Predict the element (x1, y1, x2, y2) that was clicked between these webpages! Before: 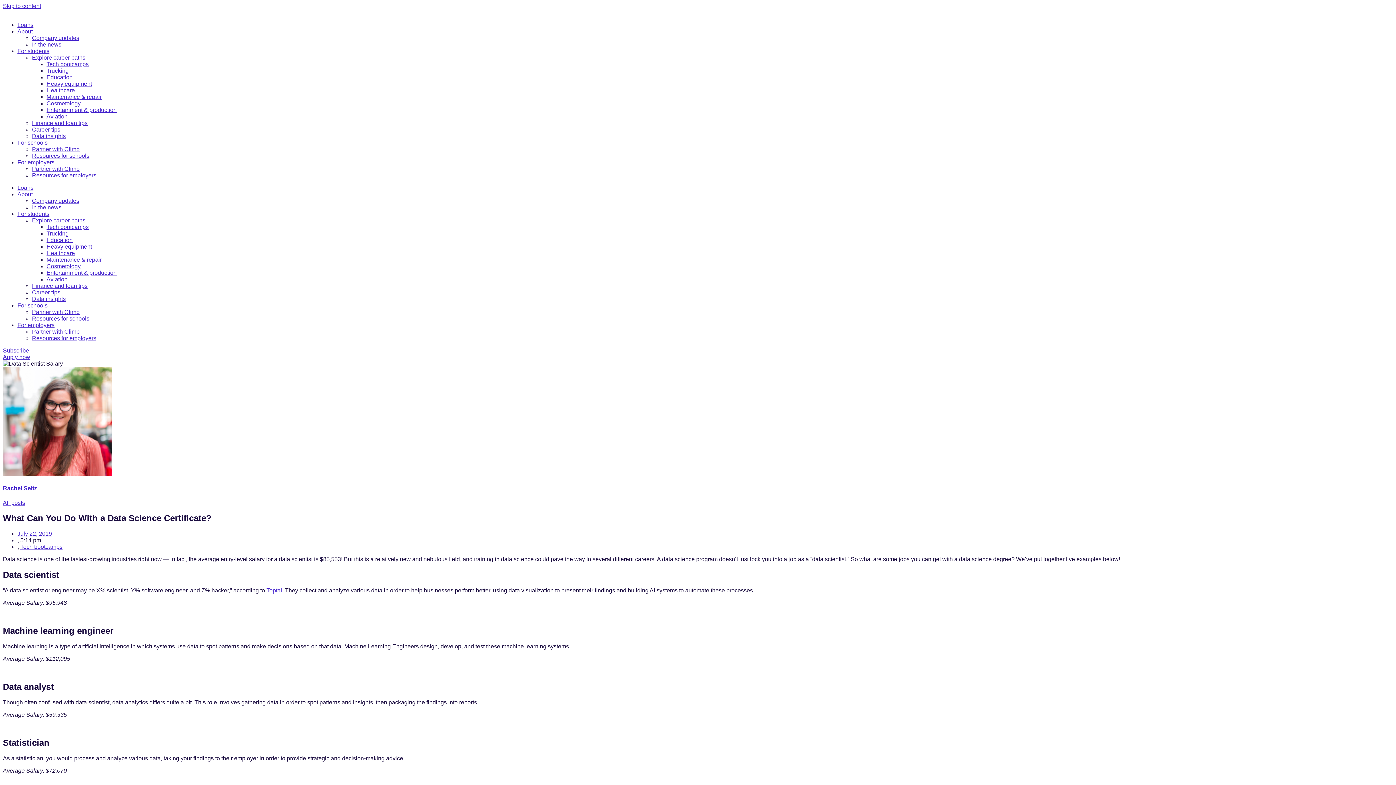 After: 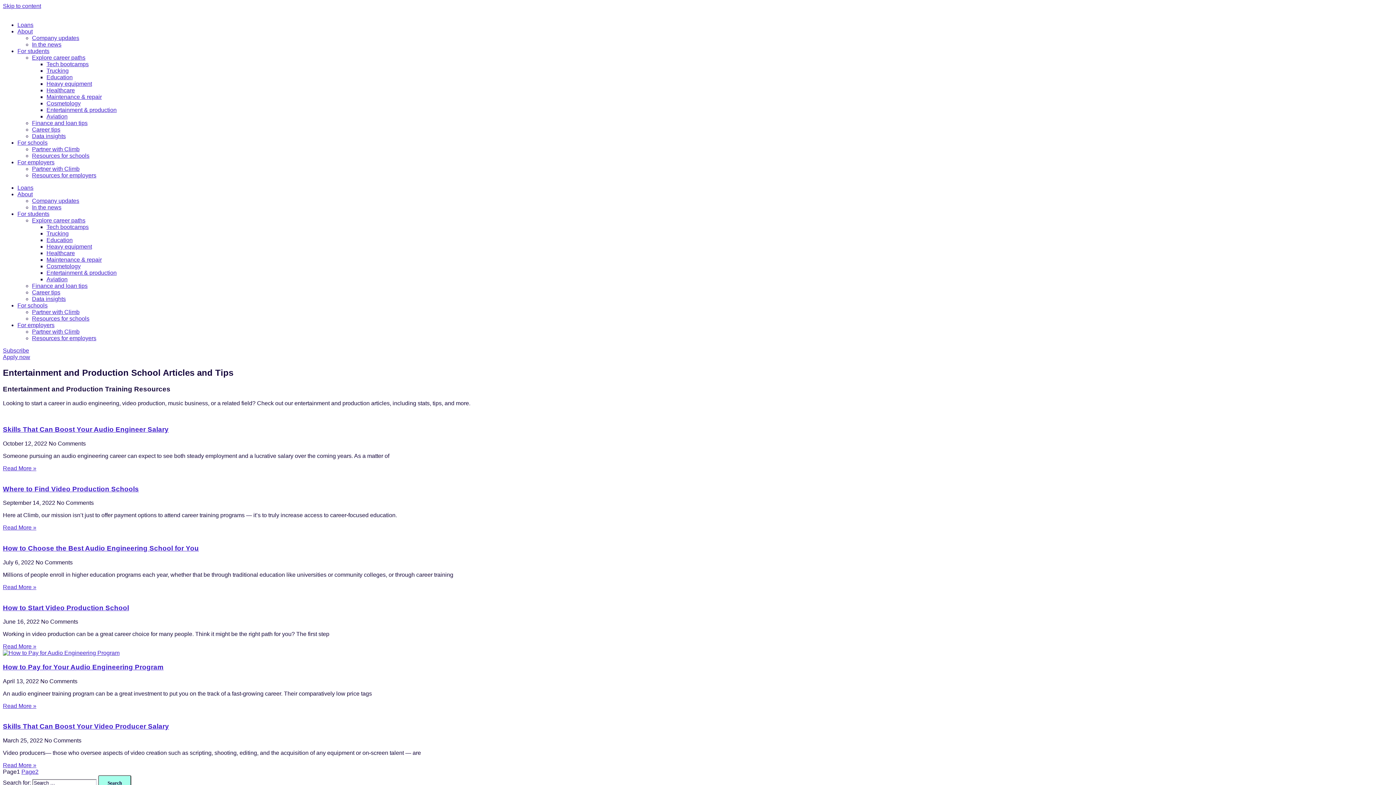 Action: bbox: (46, 269, 116, 276) label: Entertainment & production